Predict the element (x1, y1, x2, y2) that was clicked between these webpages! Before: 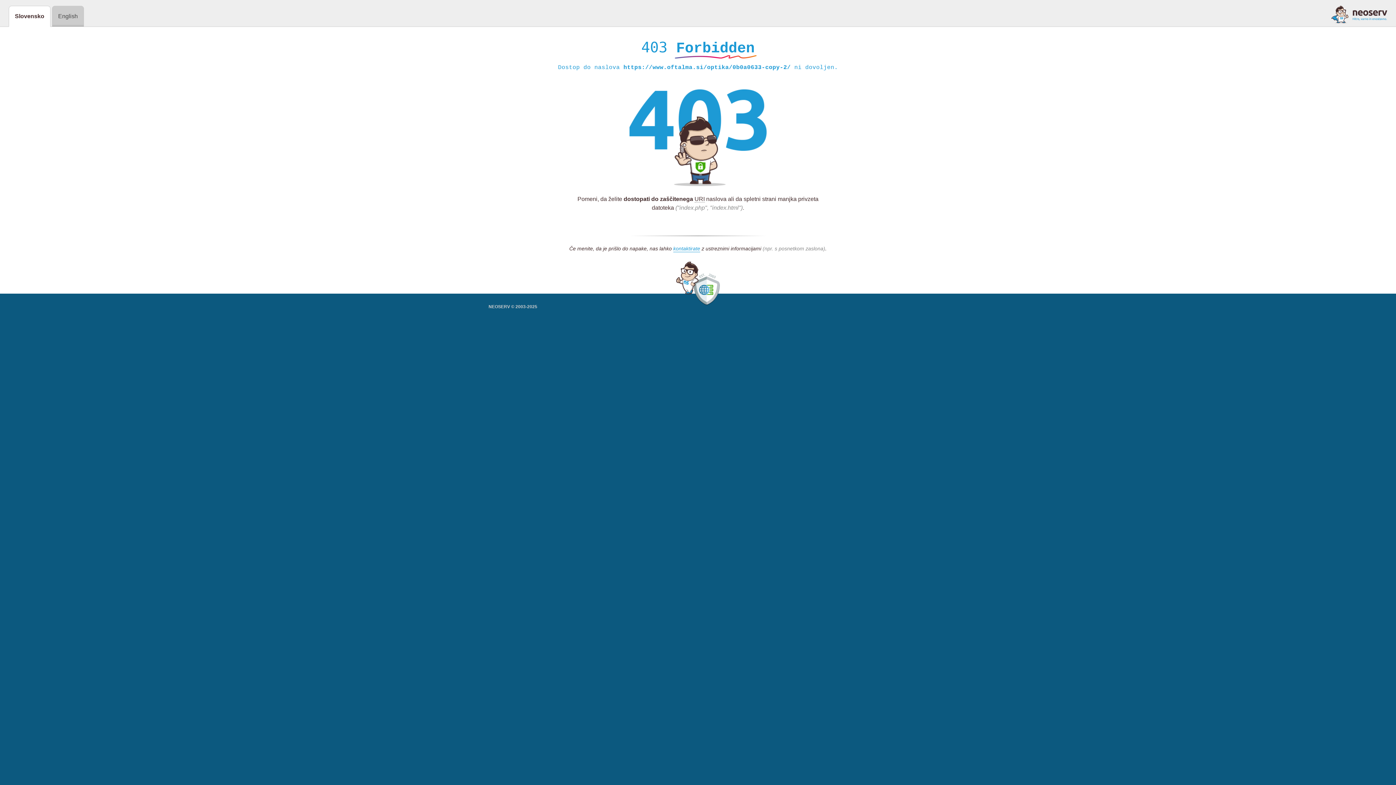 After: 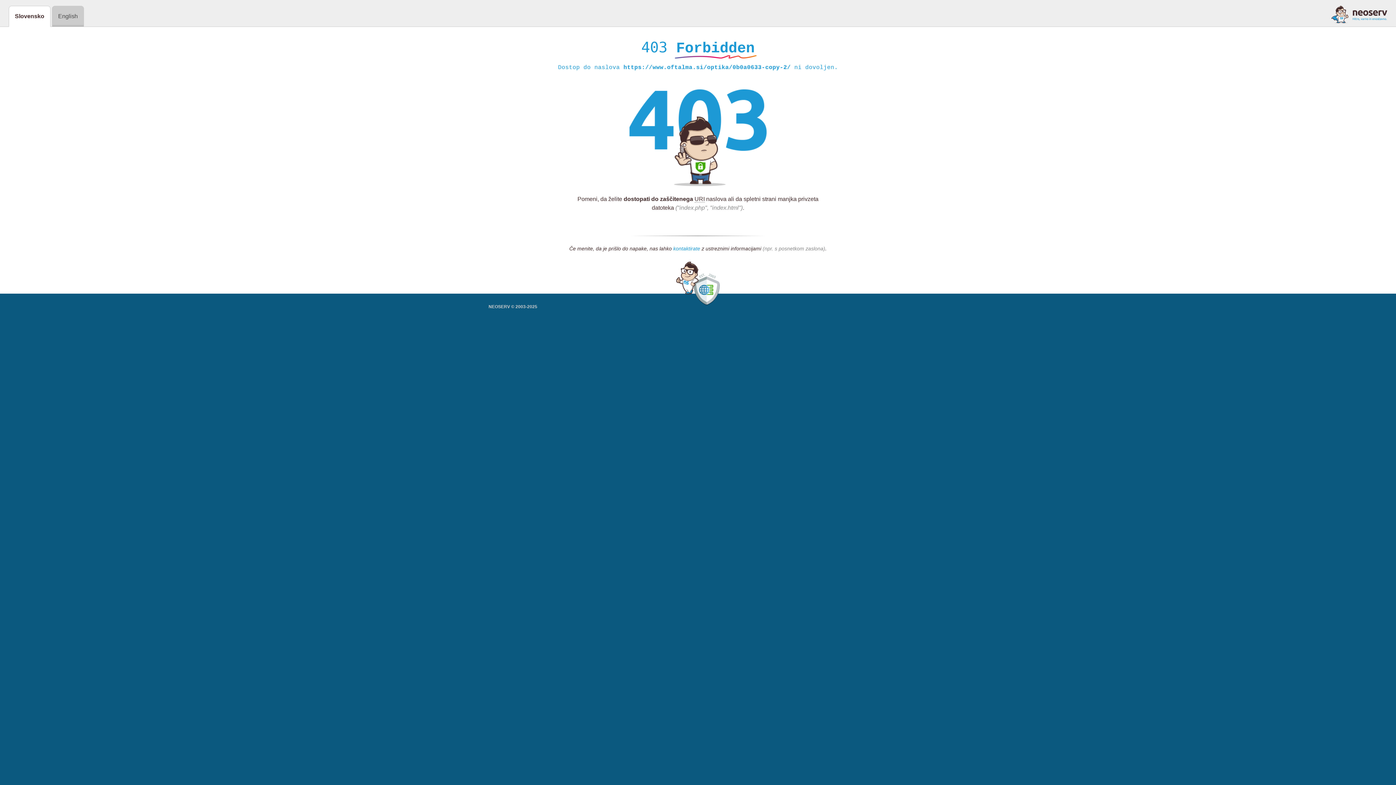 Action: bbox: (673, 245, 700, 252) label: kontaktirate